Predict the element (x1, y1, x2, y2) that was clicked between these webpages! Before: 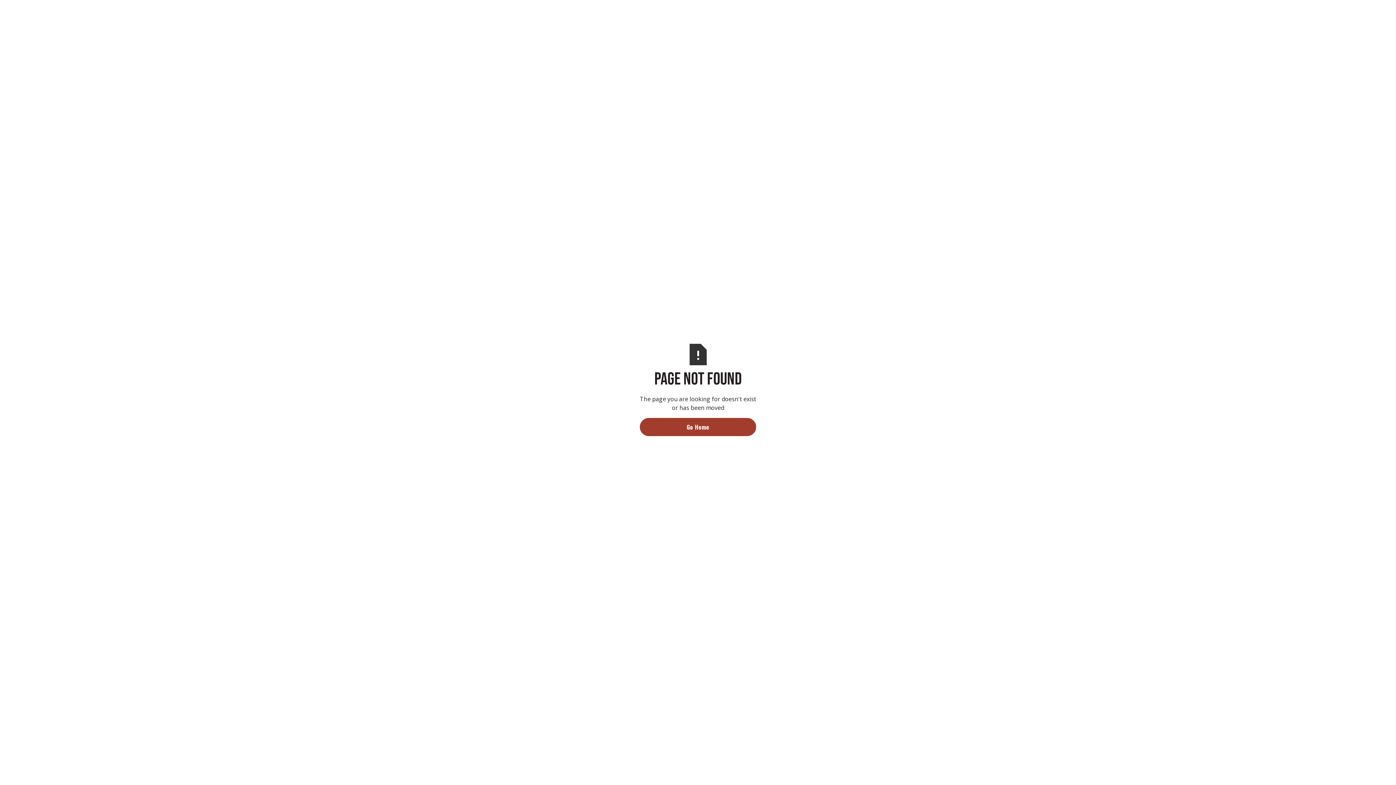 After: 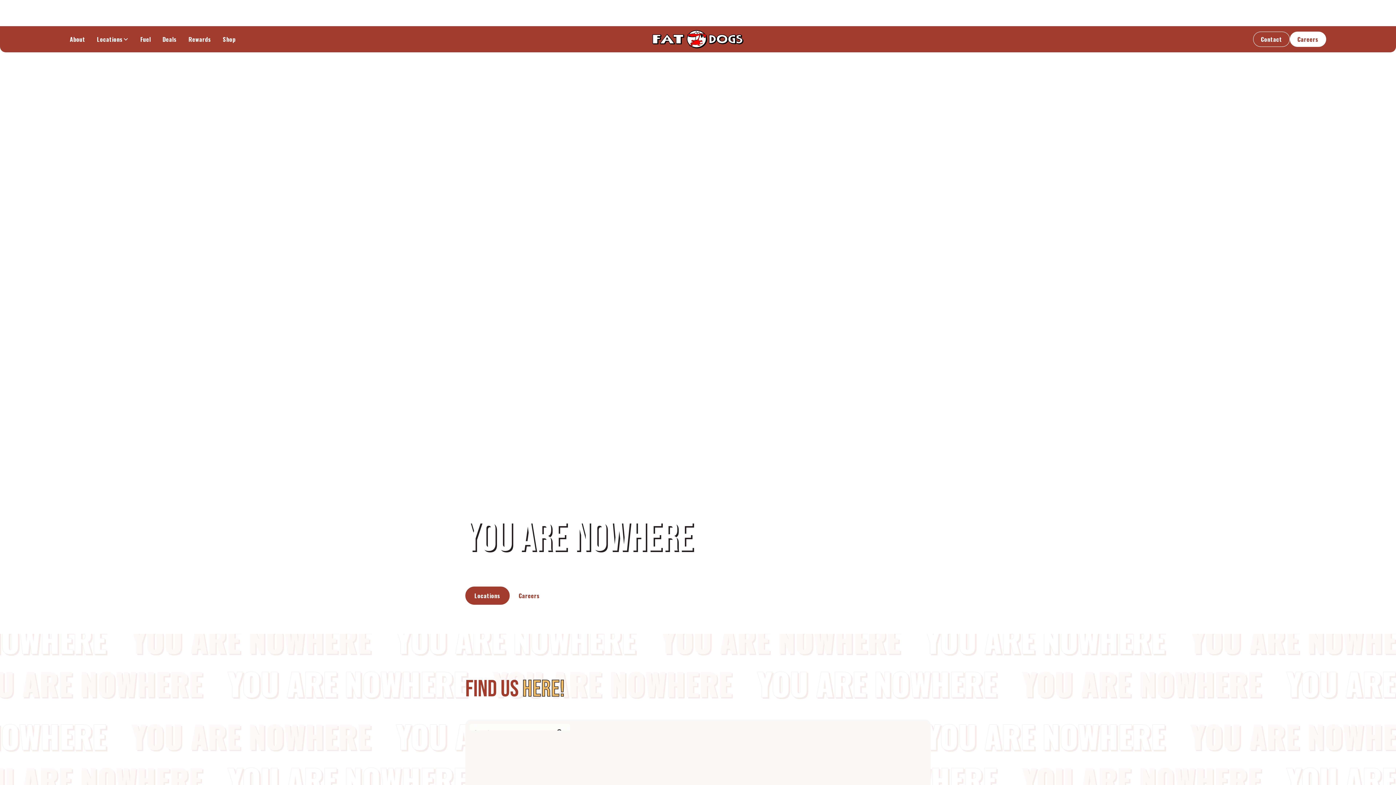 Action: label: Go Home bbox: (640, 418, 756, 436)